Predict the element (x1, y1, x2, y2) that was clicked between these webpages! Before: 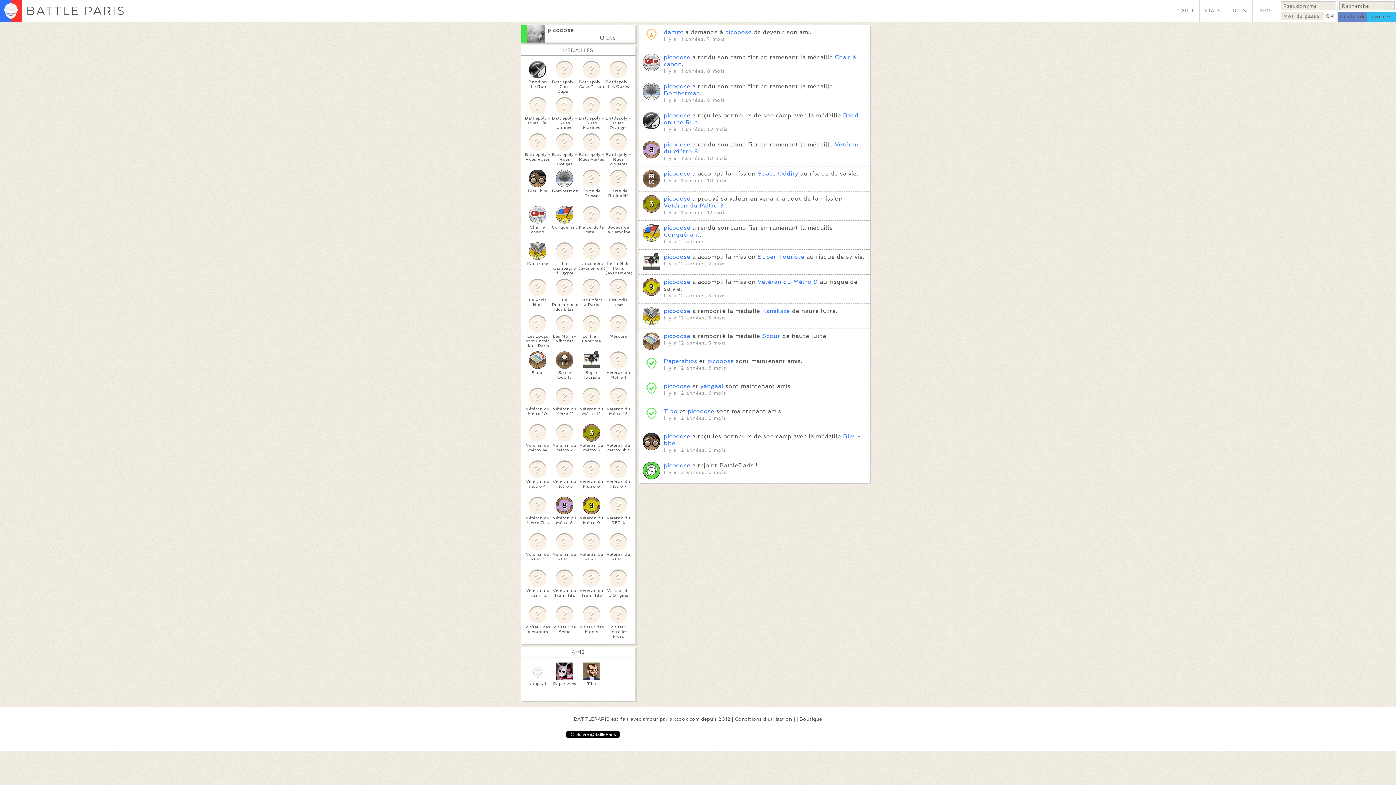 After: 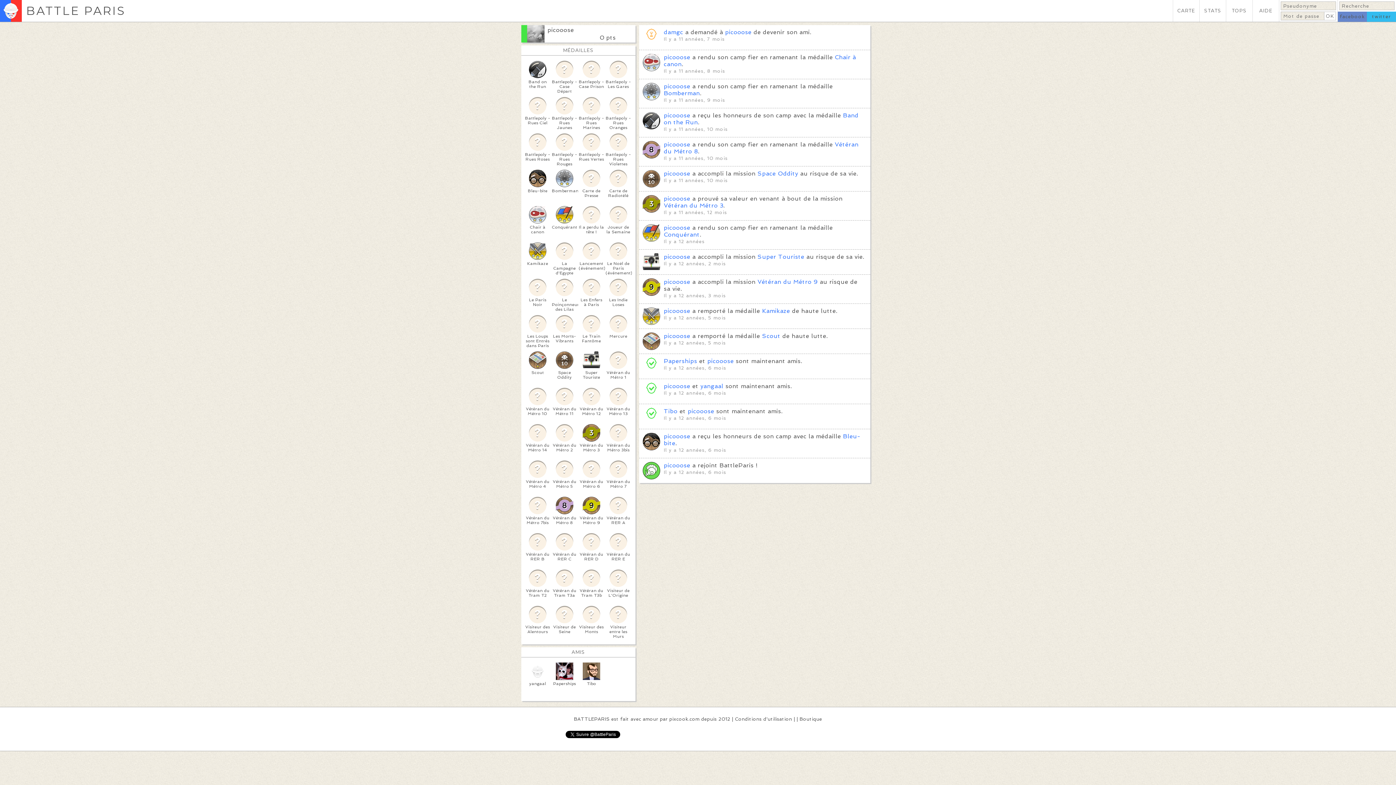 Action: bbox: (664, 112, 690, 118) label: picooose